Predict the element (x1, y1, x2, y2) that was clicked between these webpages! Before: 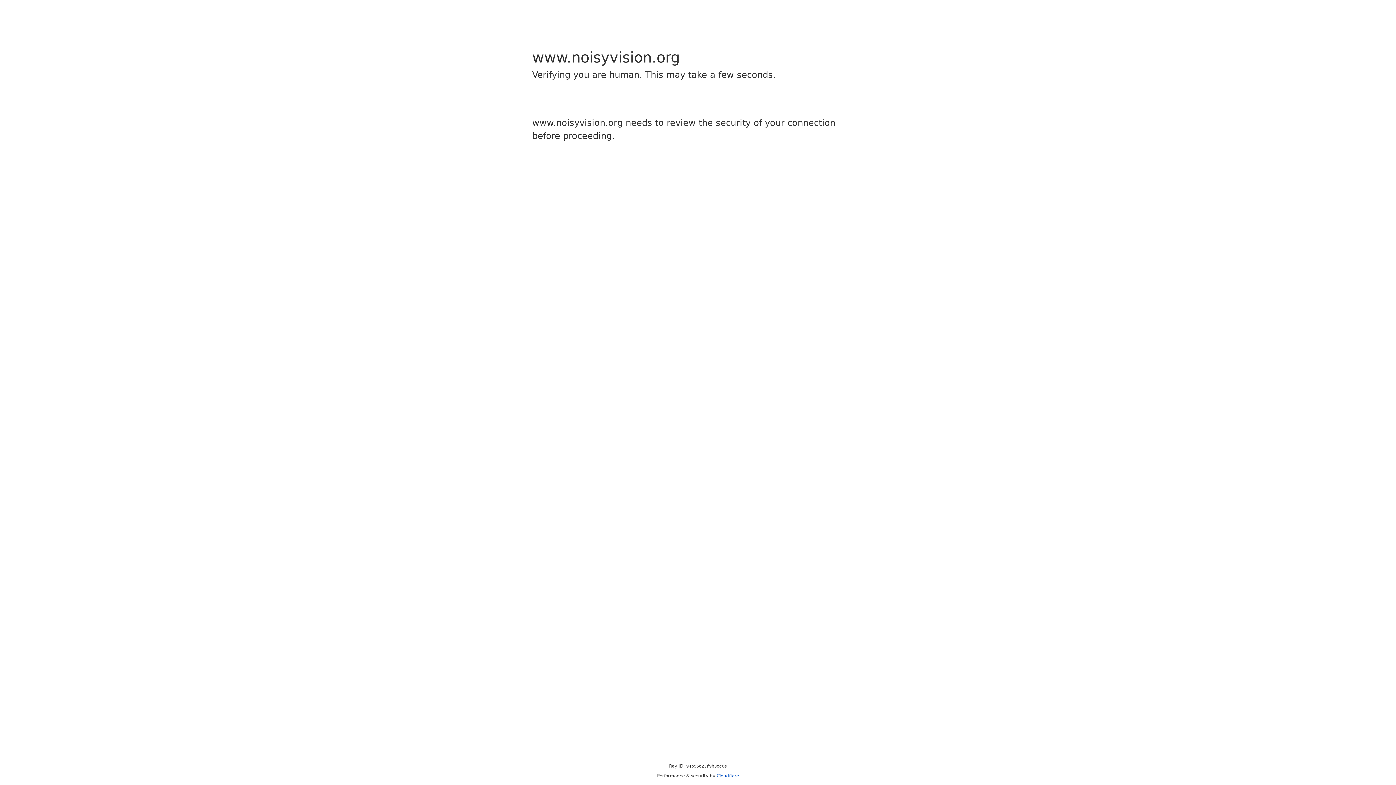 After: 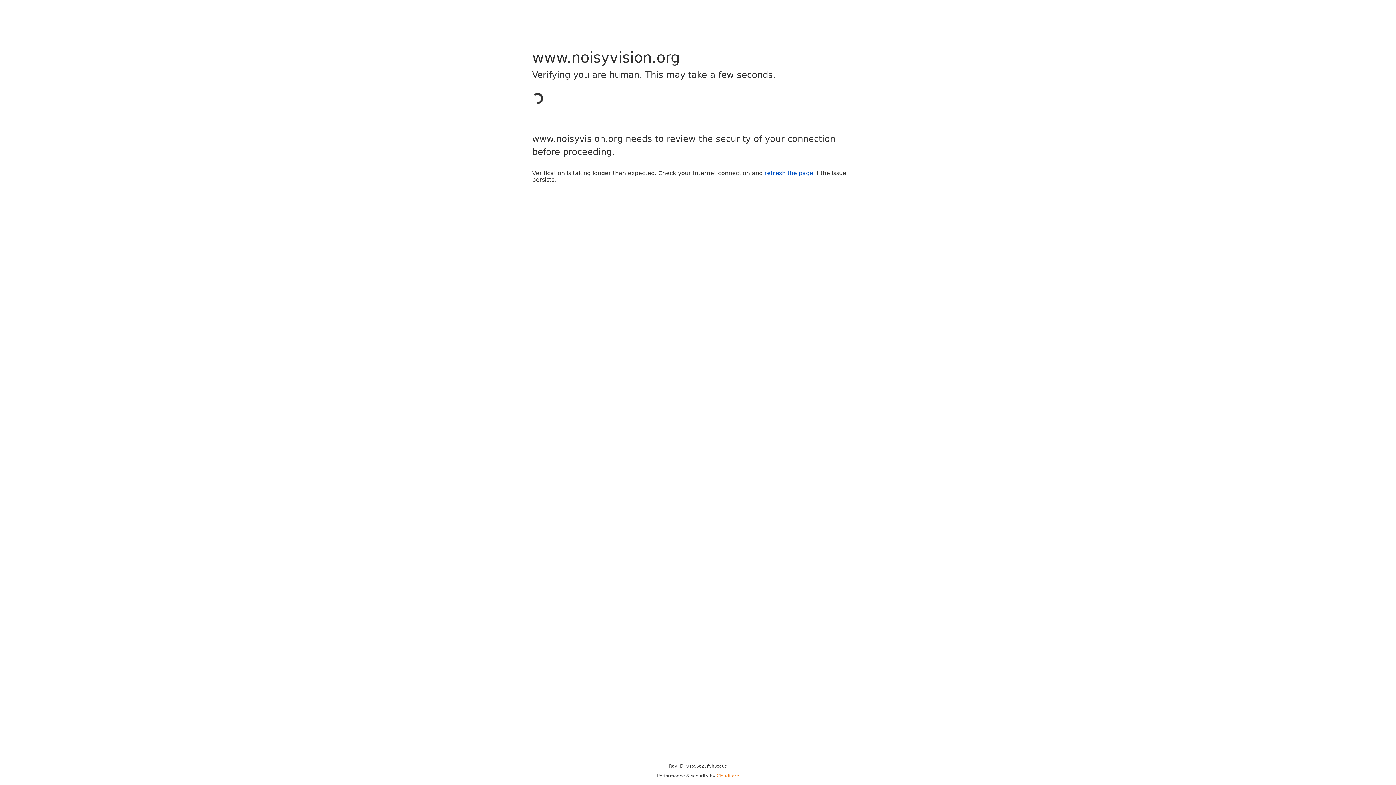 Action: label: Cloudflare bbox: (716, 773, 739, 778)